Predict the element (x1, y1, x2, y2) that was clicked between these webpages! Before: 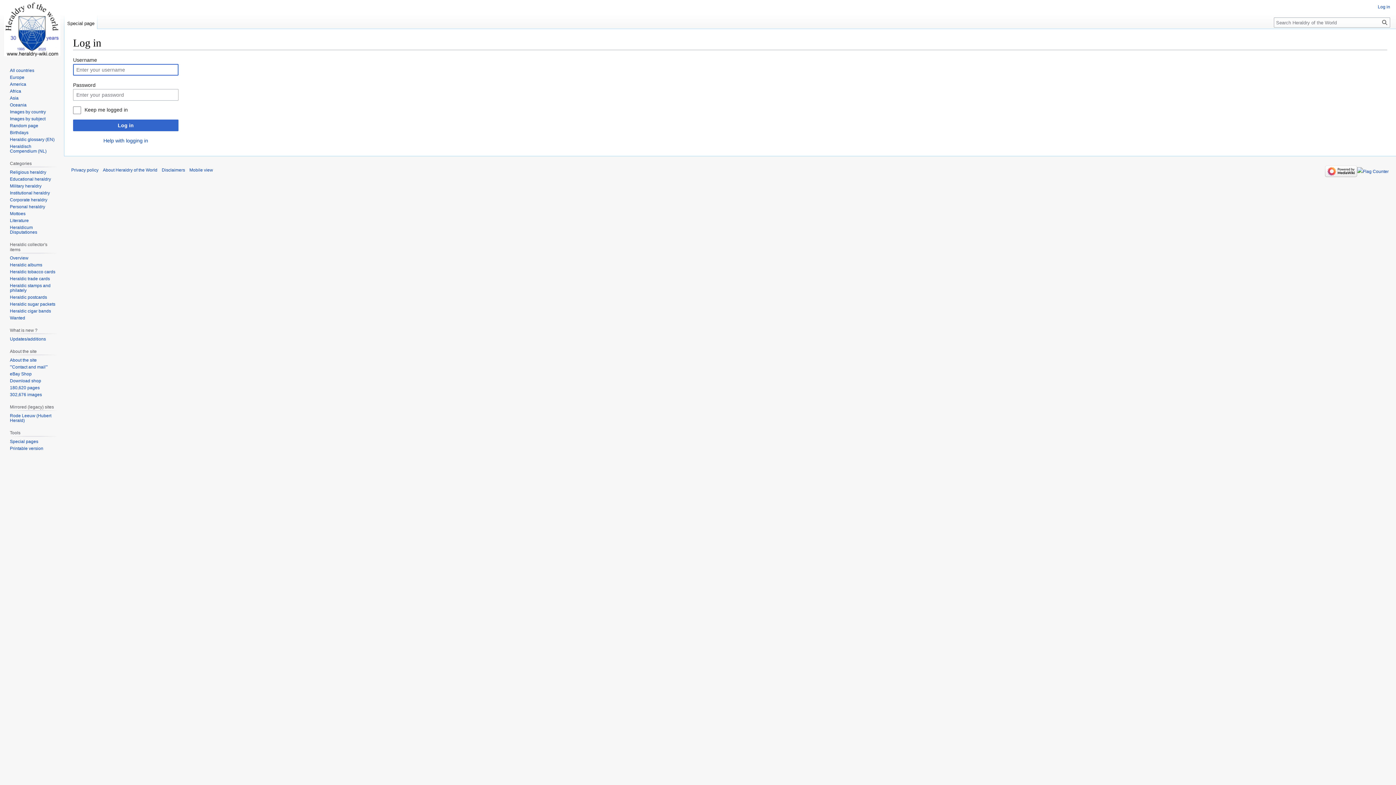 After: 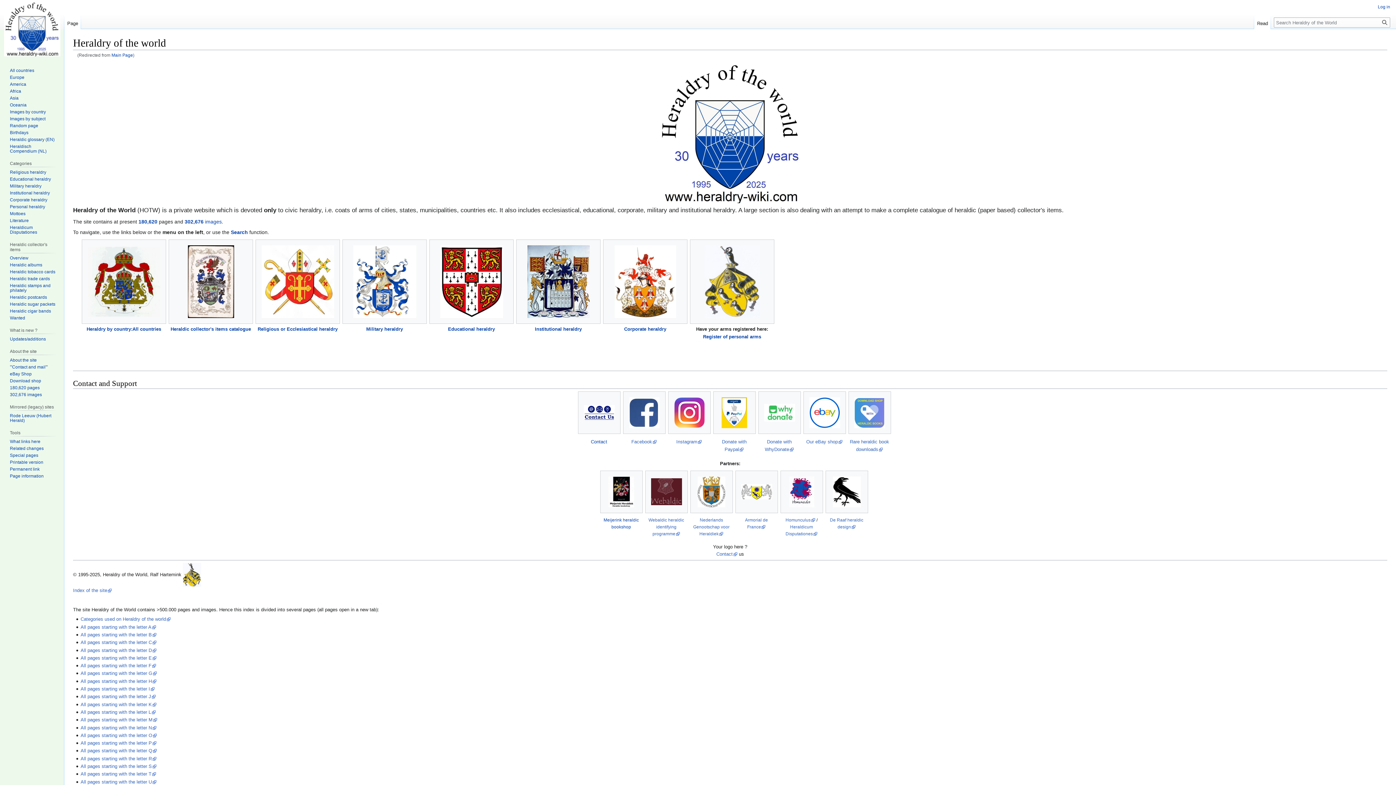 Action: bbox: (2, 0, 61, 58)